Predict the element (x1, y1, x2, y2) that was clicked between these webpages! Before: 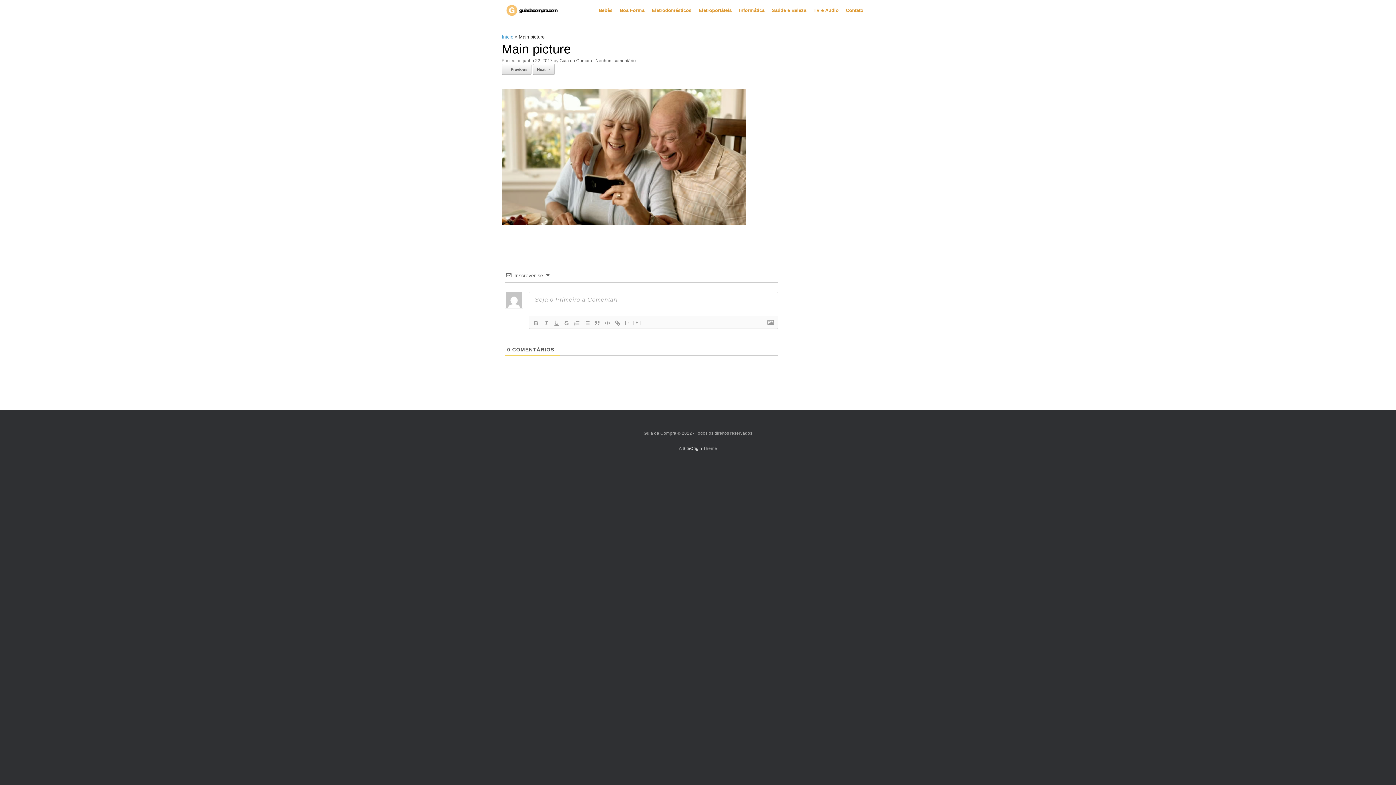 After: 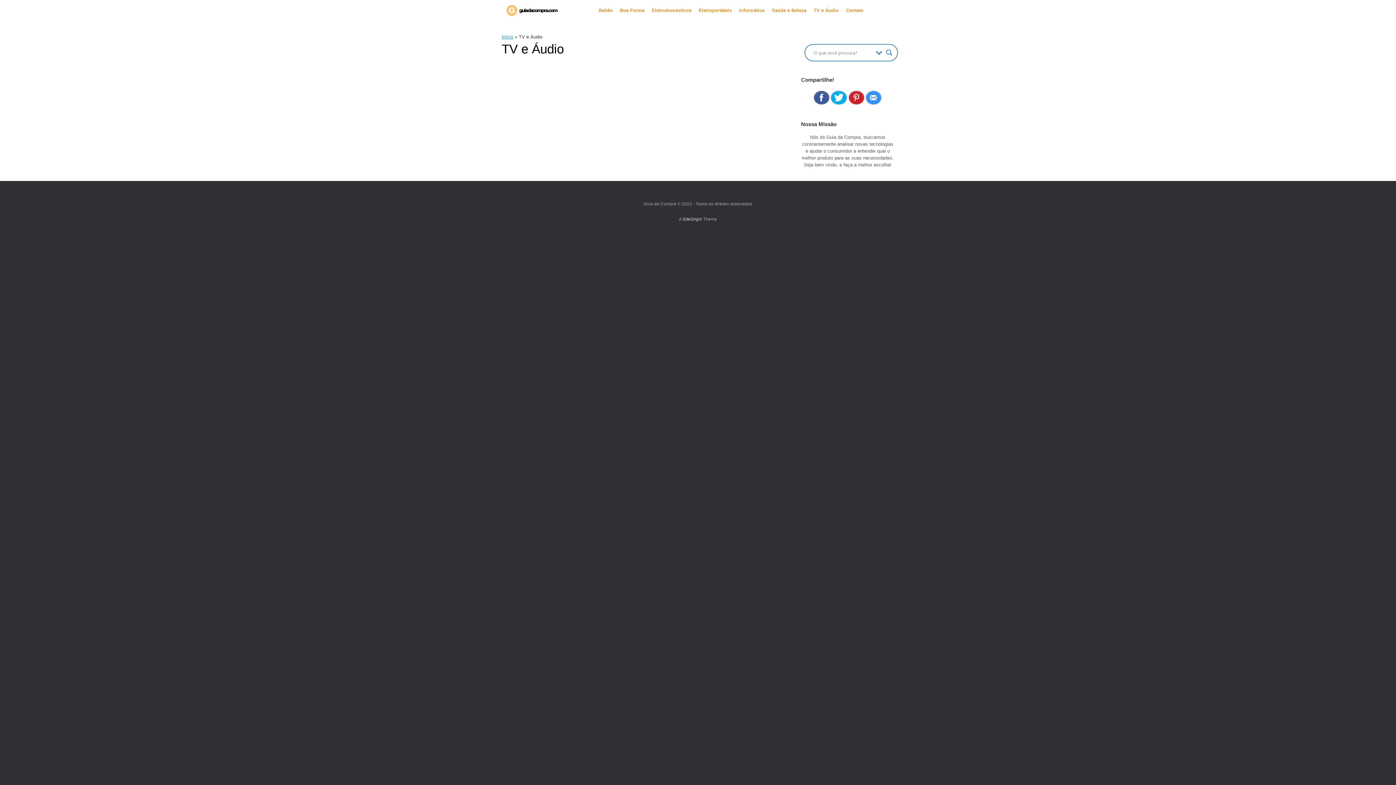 Action: bbox: (810, 0, 842, 20) label: TV e Áudio